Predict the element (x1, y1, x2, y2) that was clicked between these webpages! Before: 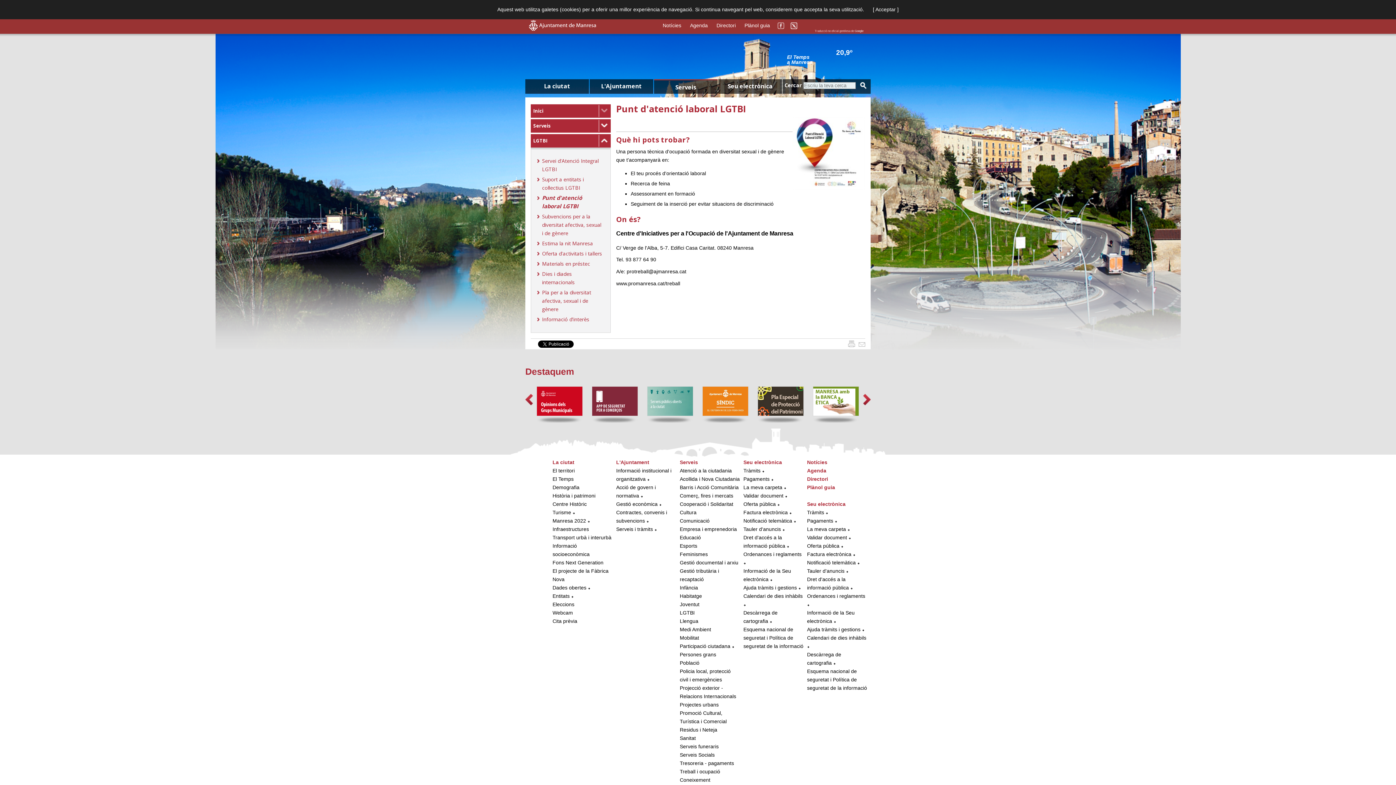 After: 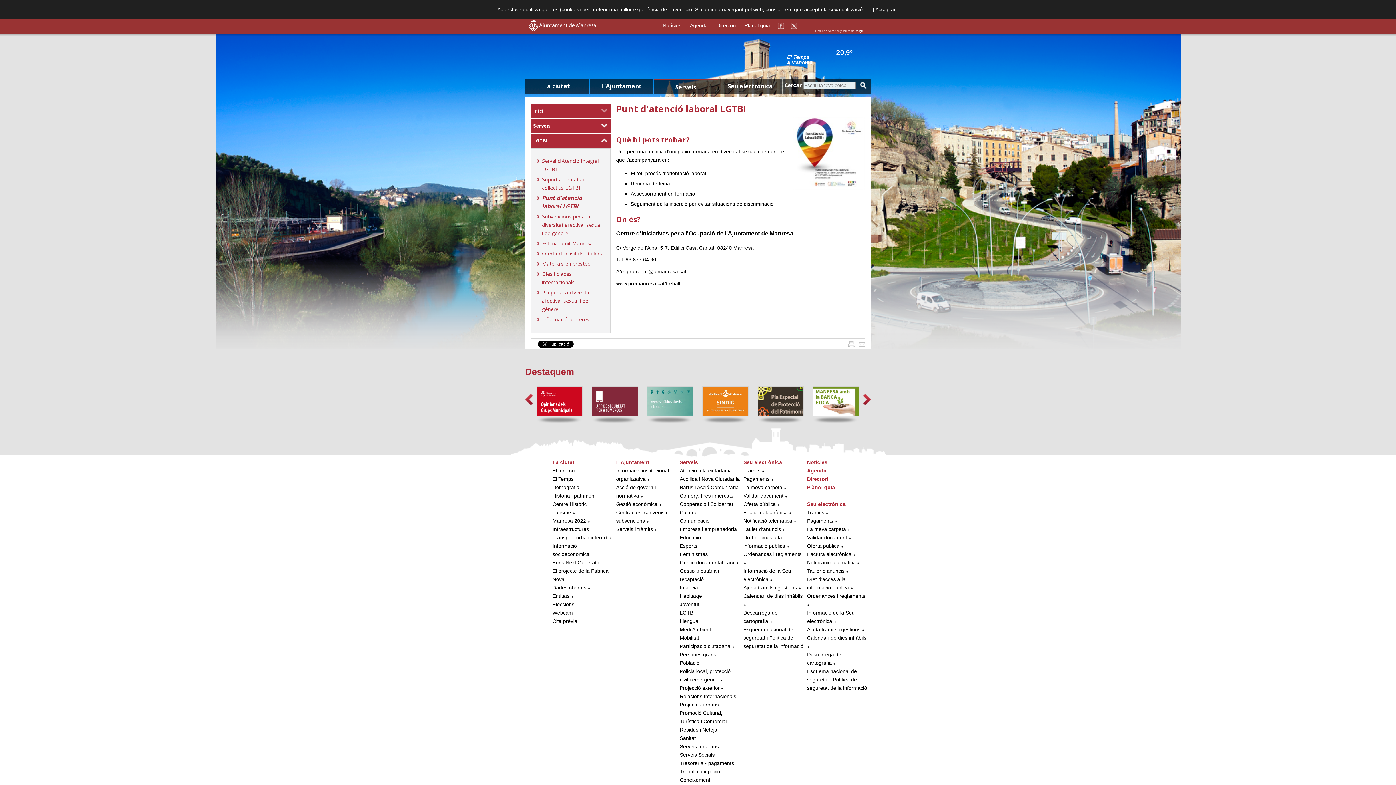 Action: bbox: (807, 626, 860, 632) label: Ajuda tràmits i gestions